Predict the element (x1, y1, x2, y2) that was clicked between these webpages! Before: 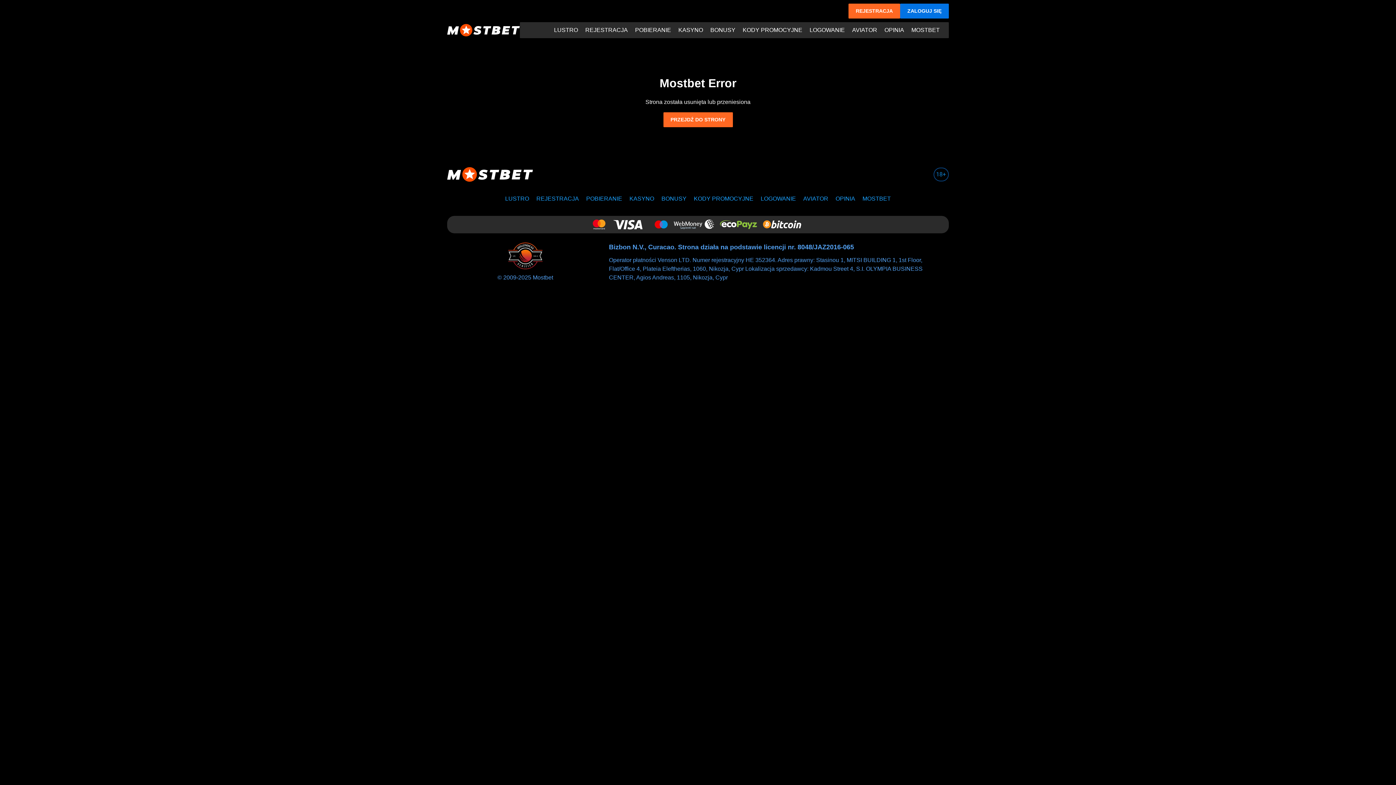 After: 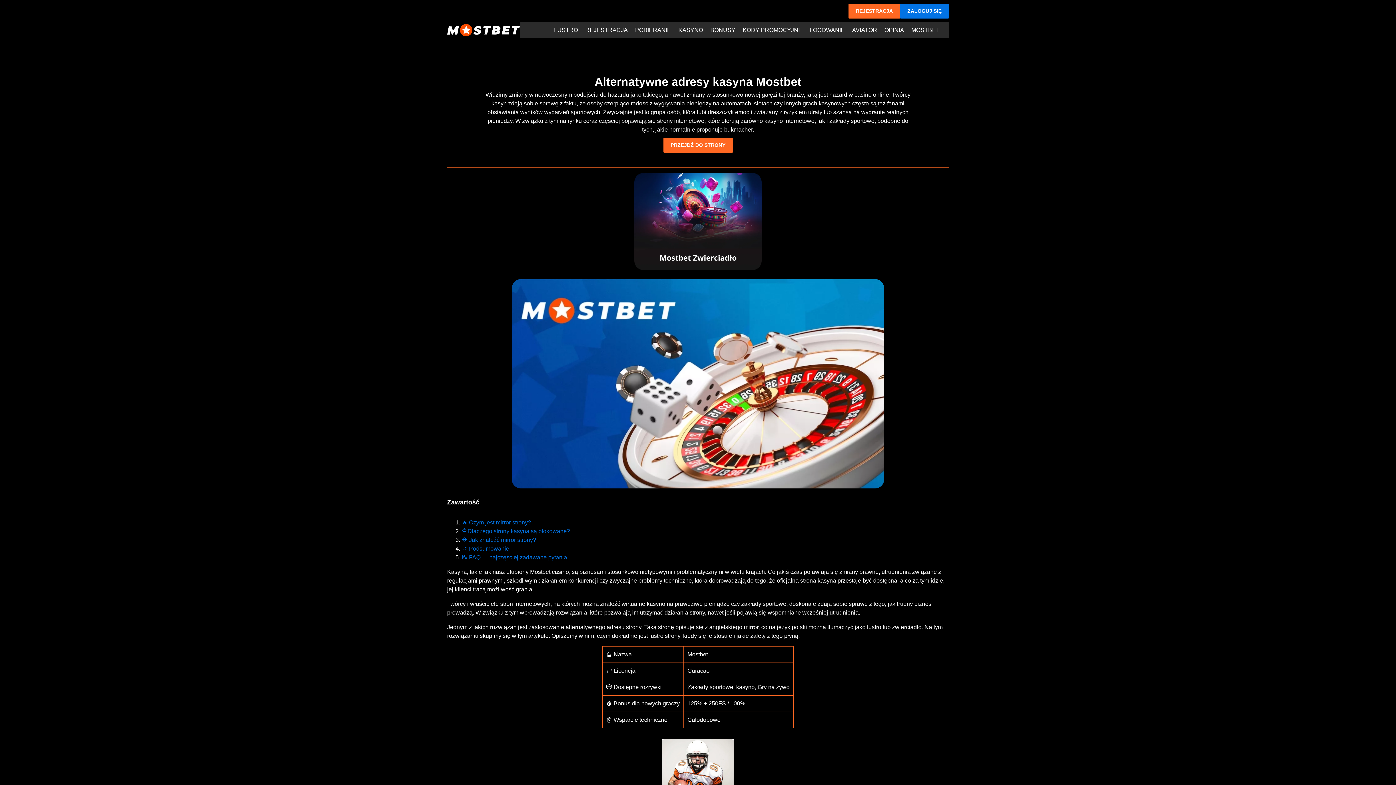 Action: label: LUSTRO bbox: (501, 190, 532, 206)